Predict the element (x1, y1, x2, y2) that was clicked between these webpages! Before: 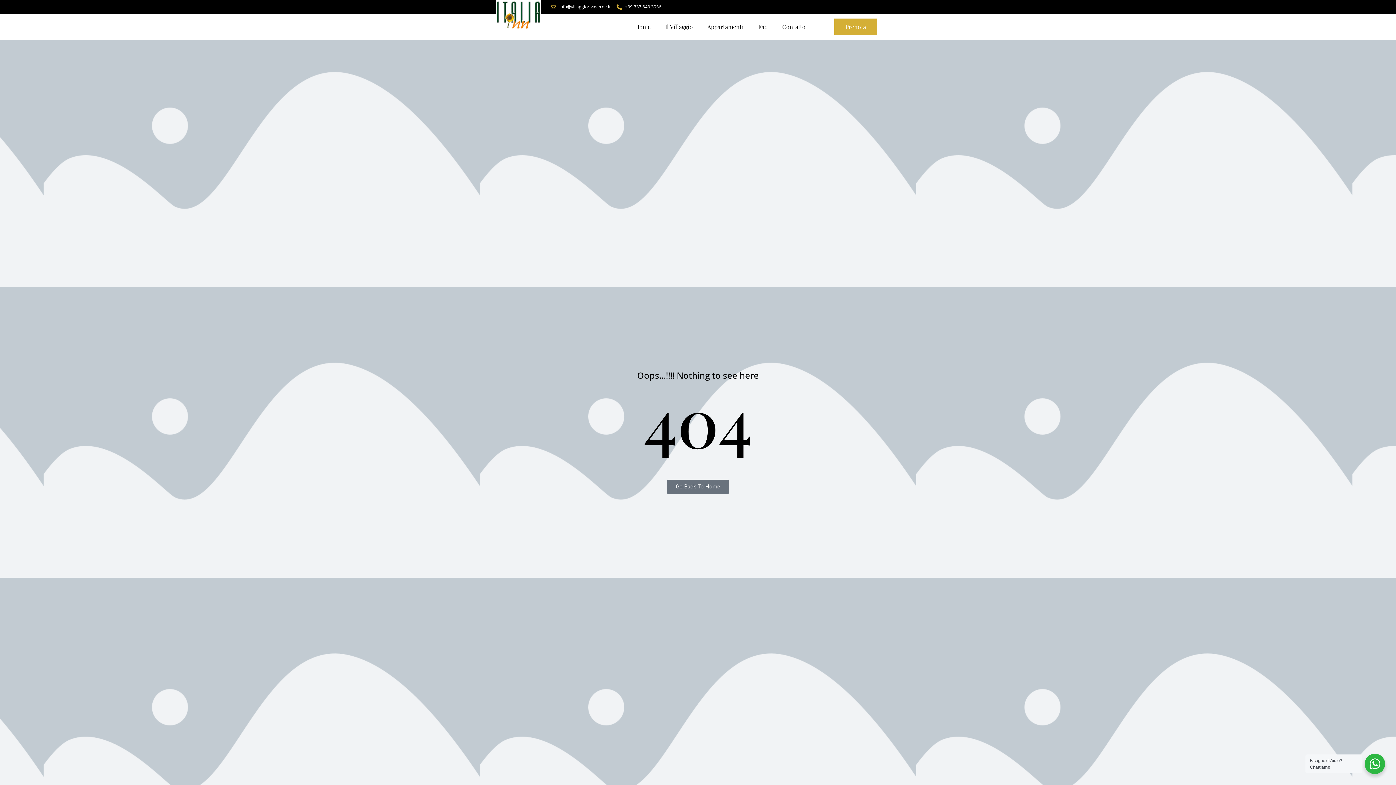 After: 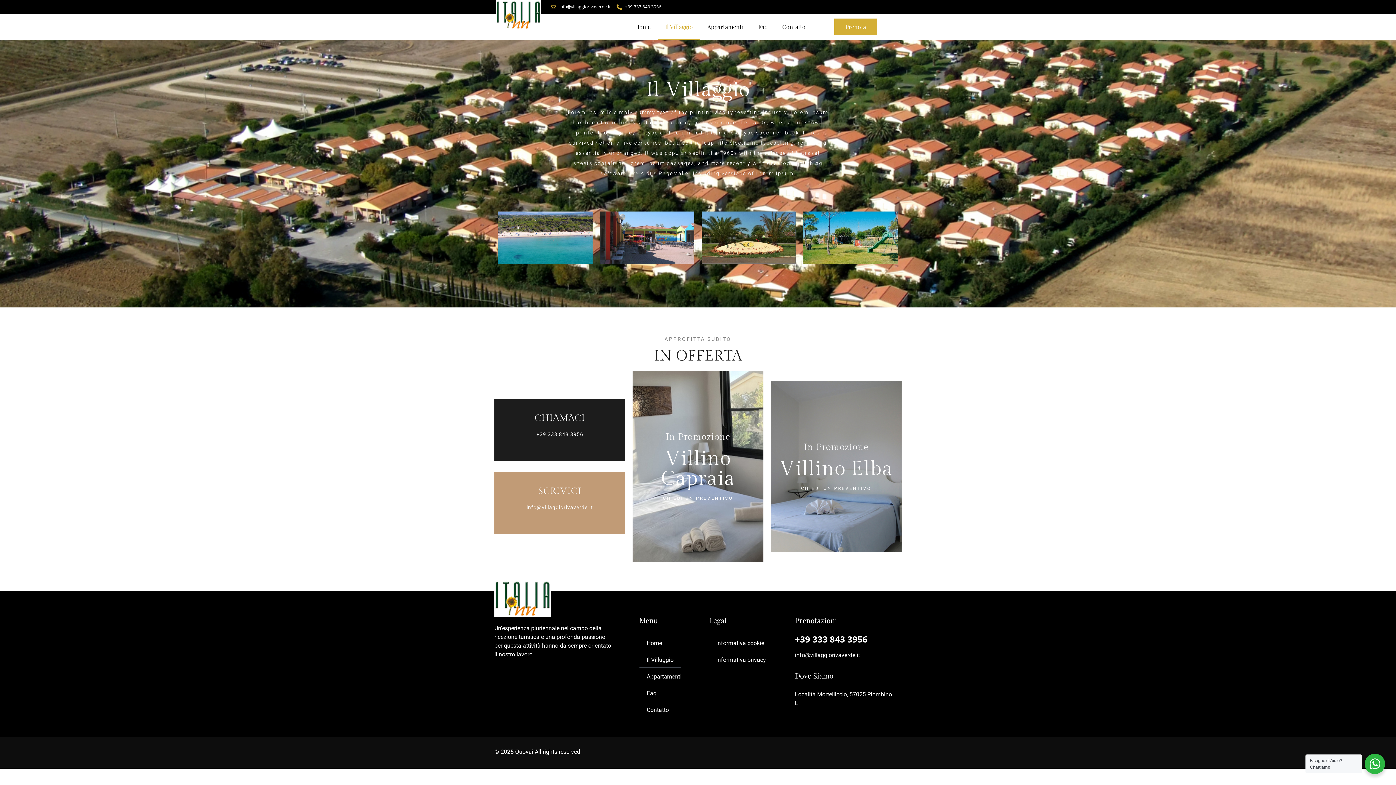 Action: label: Il Villaggio bbox: (658, 13, 700, 40)